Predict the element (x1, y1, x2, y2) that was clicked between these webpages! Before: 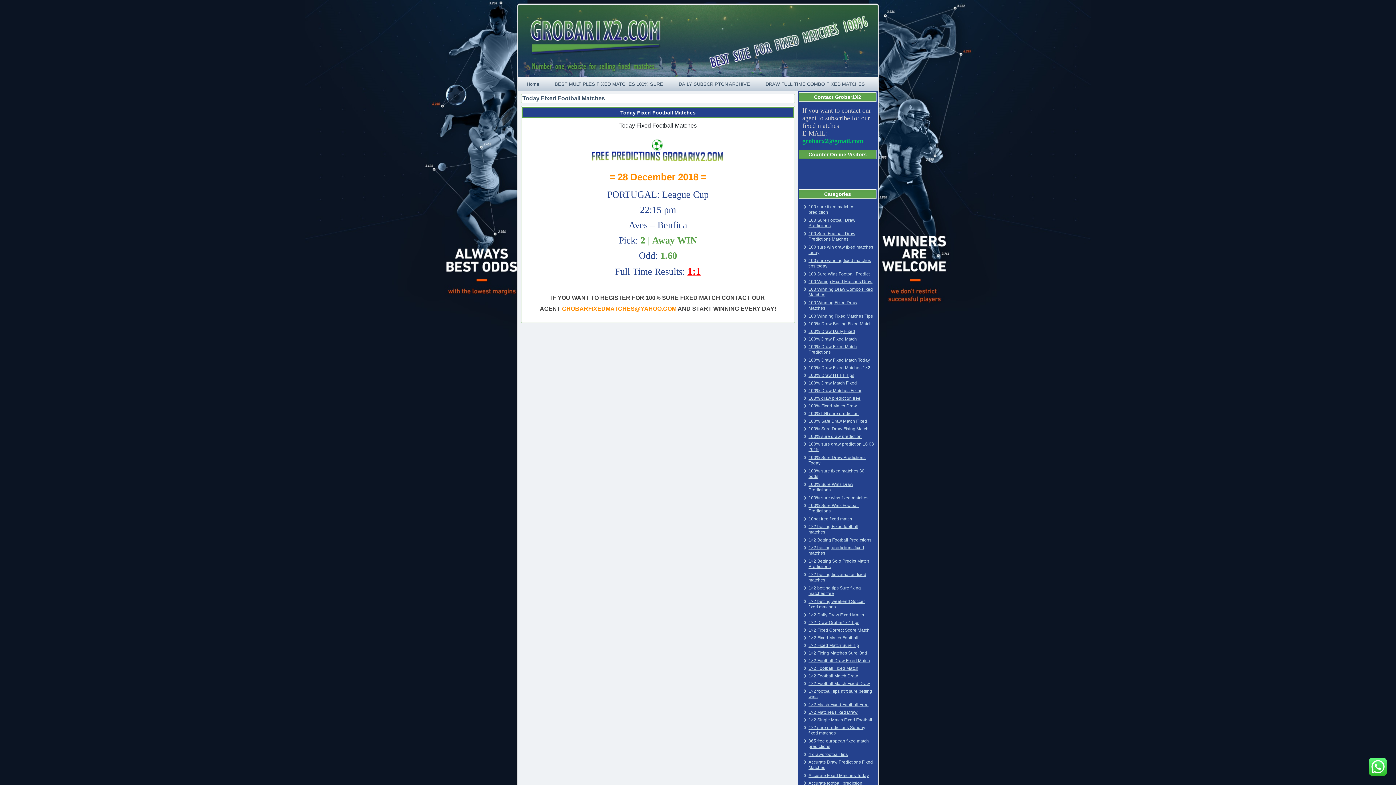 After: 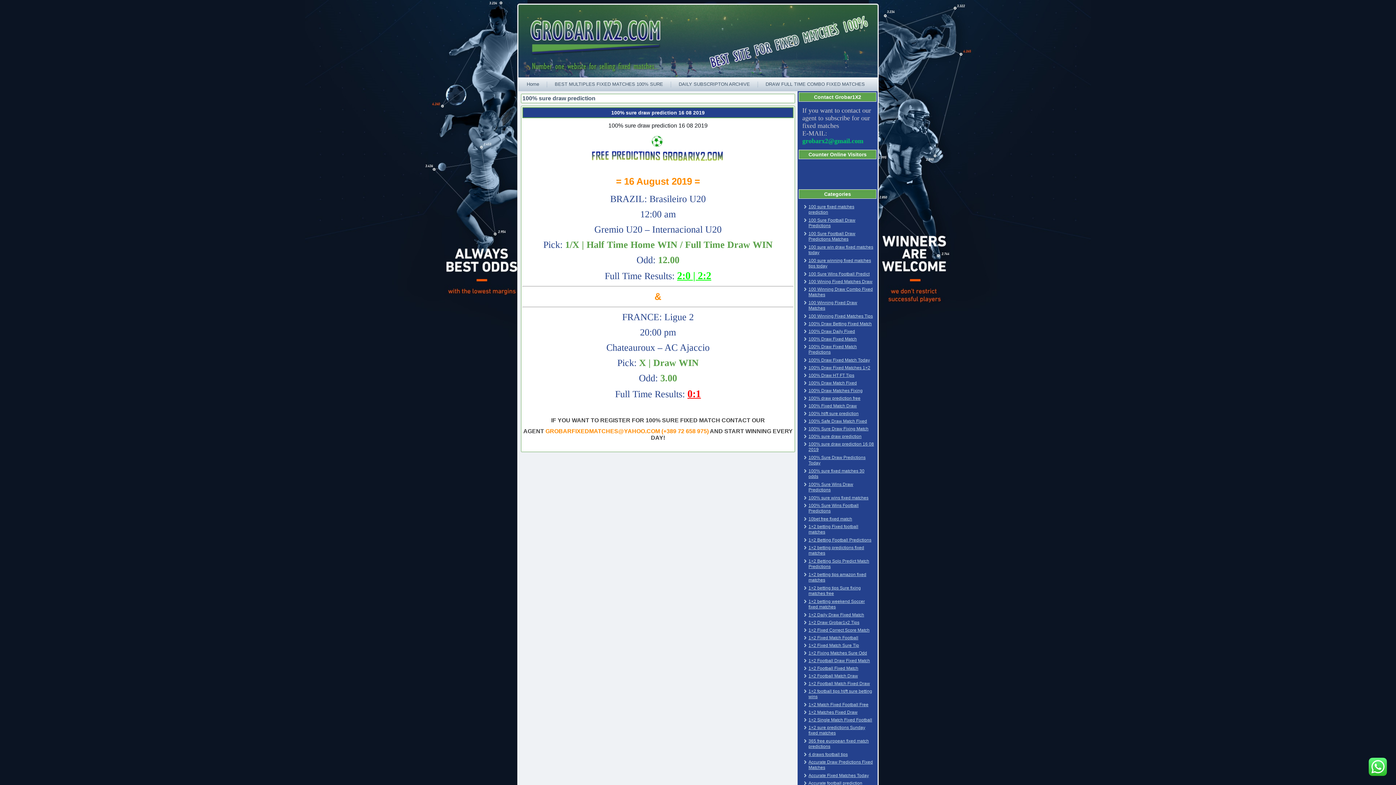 Action: label: 100% sure draw prediction bbox: (808, 434, 861, 439)